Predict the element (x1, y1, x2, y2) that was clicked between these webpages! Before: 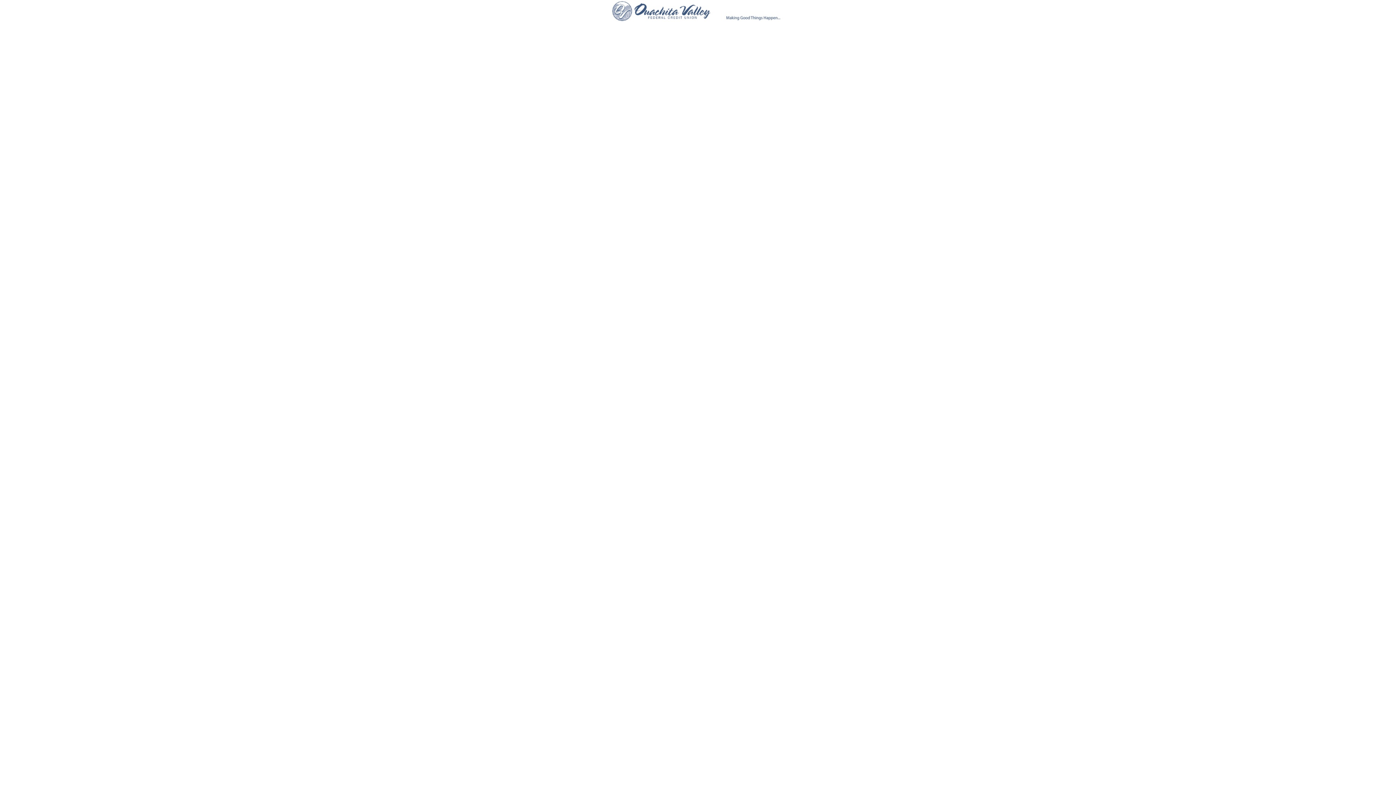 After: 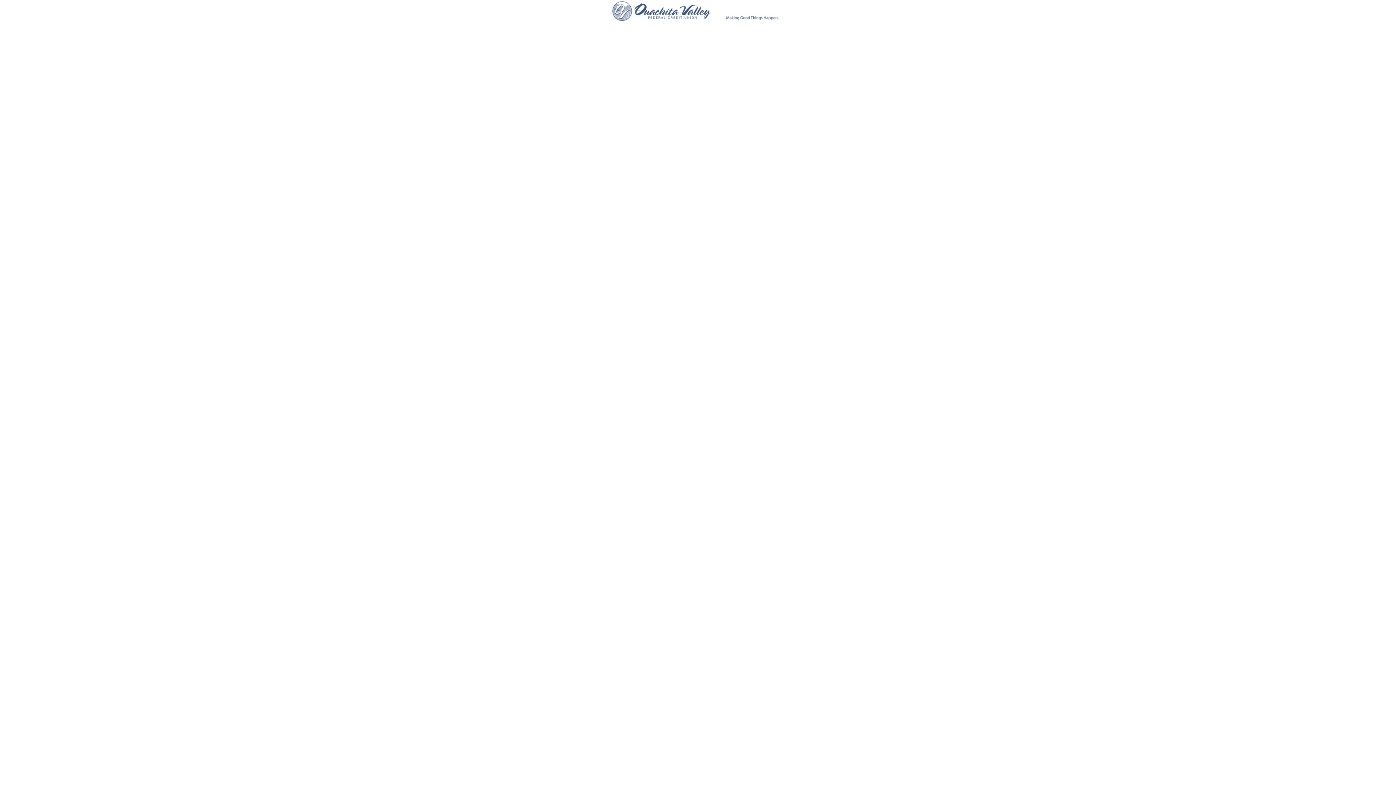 Action: bbox: (610, 16, 785, 22)